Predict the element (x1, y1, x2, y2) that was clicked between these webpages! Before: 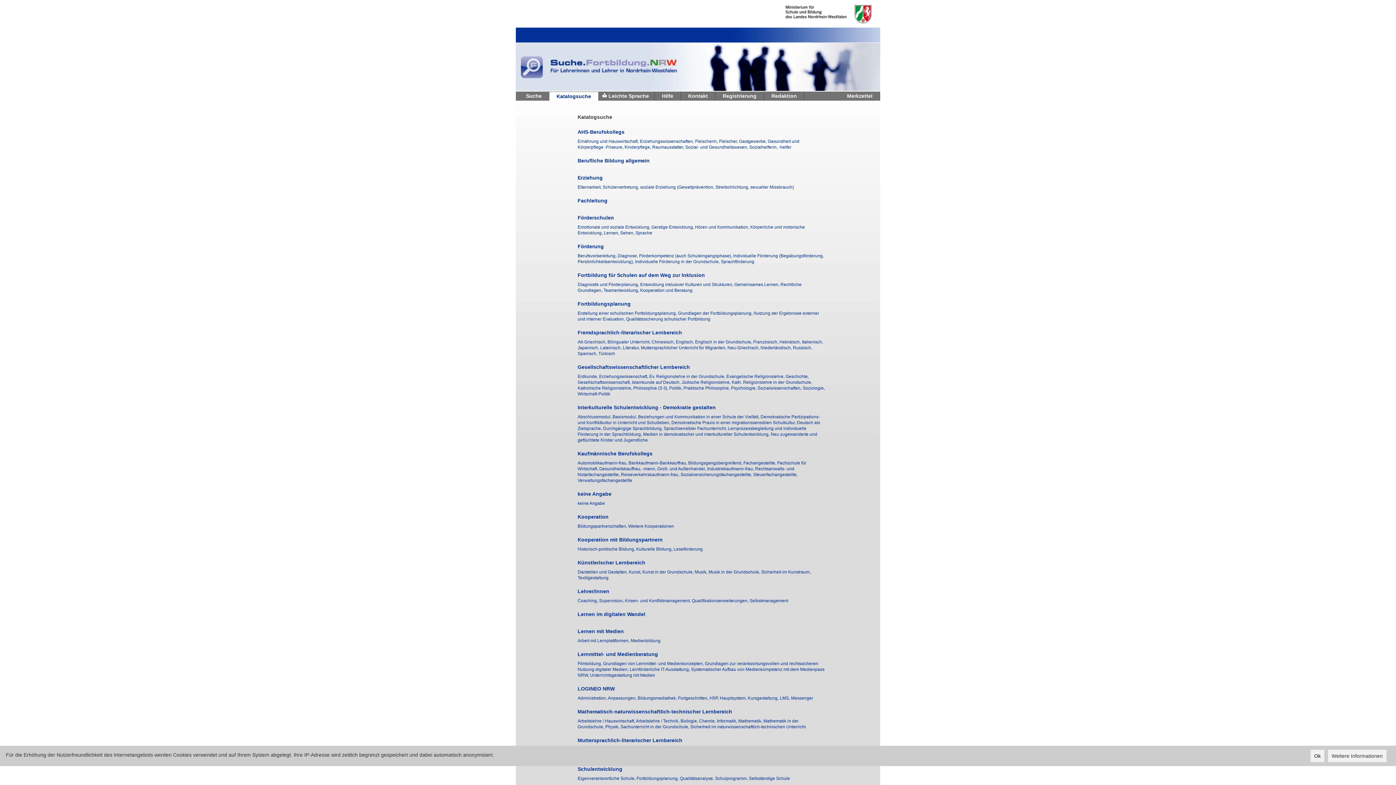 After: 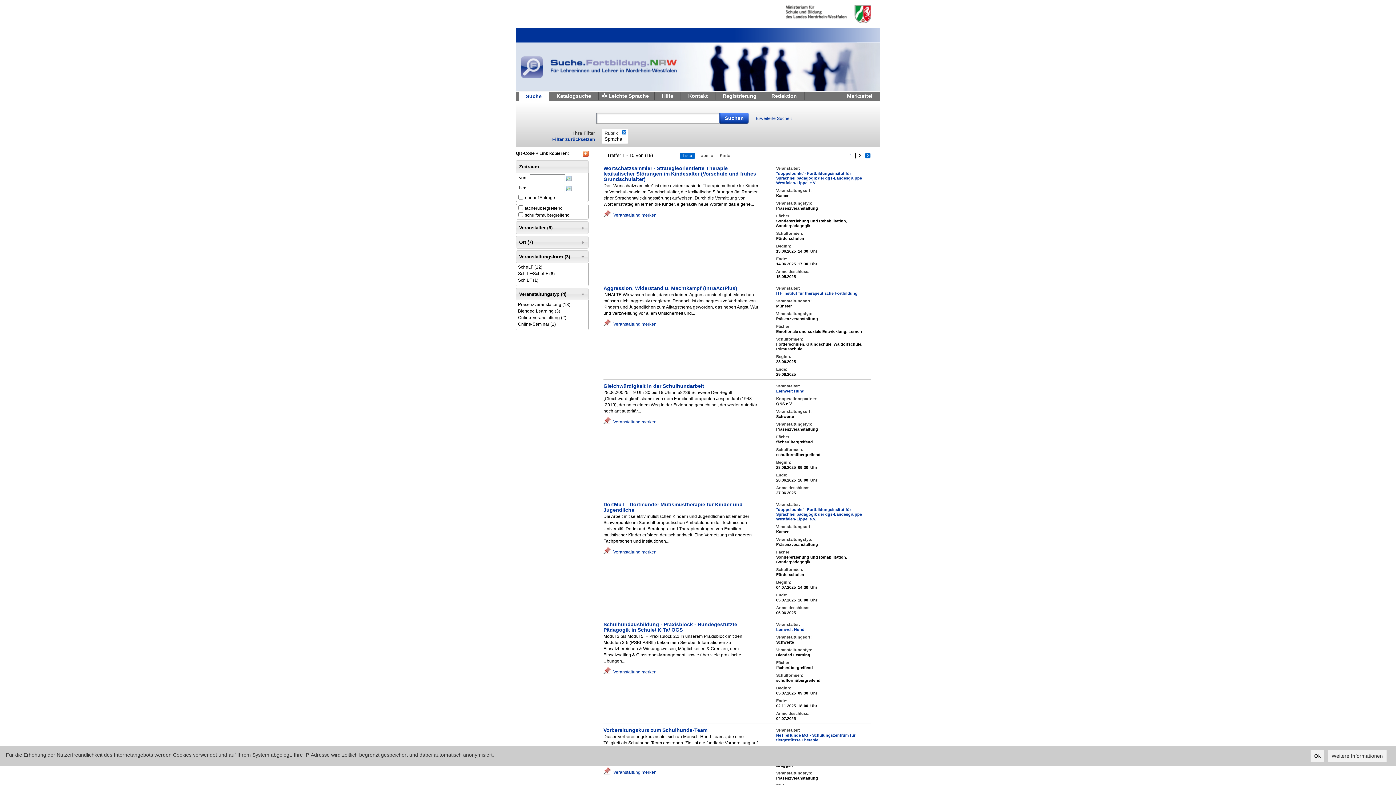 Action: label: Sprache bbox: (635, 230, 652, 235)